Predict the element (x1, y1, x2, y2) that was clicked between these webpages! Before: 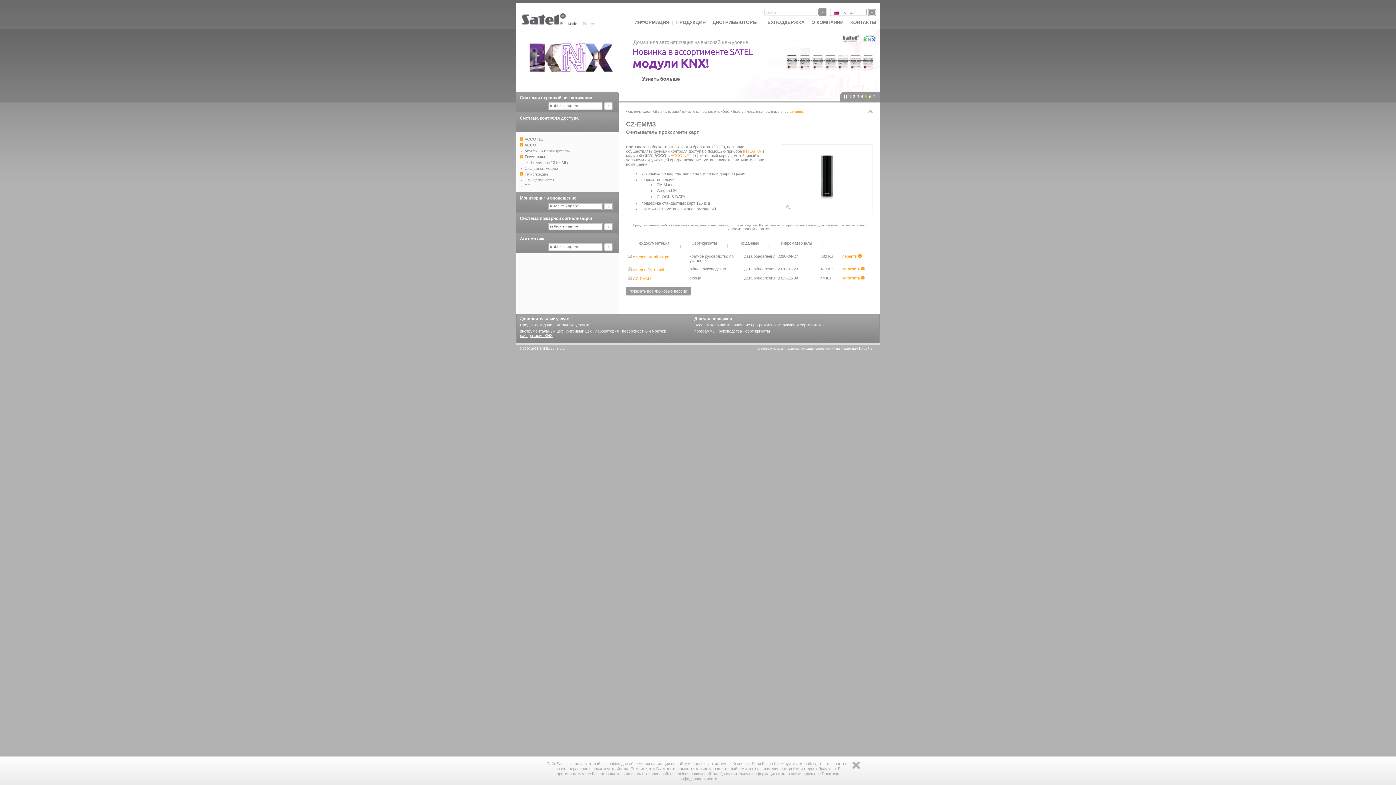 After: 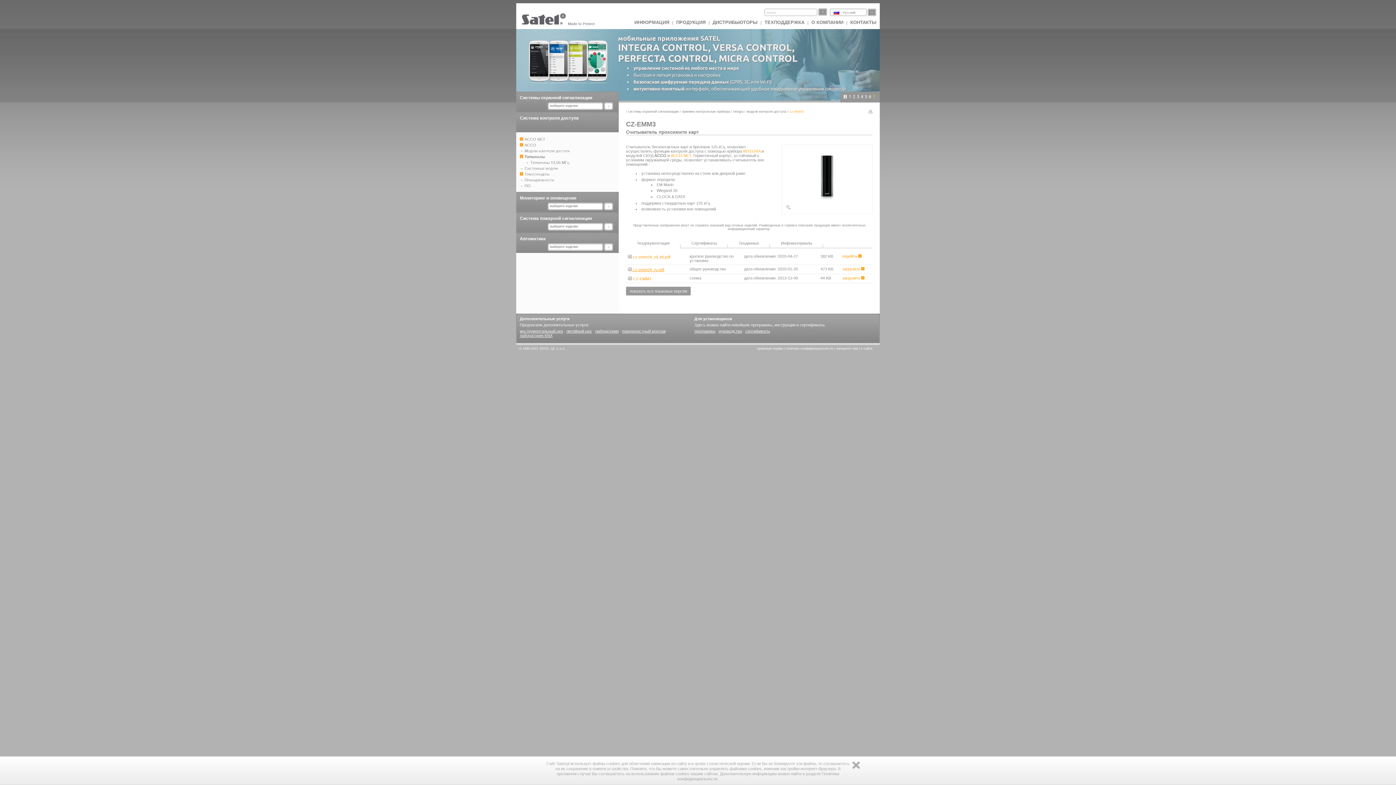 Action: label:  cz-emm34_ru.pdf bbox: (628, 267, 664, 271)